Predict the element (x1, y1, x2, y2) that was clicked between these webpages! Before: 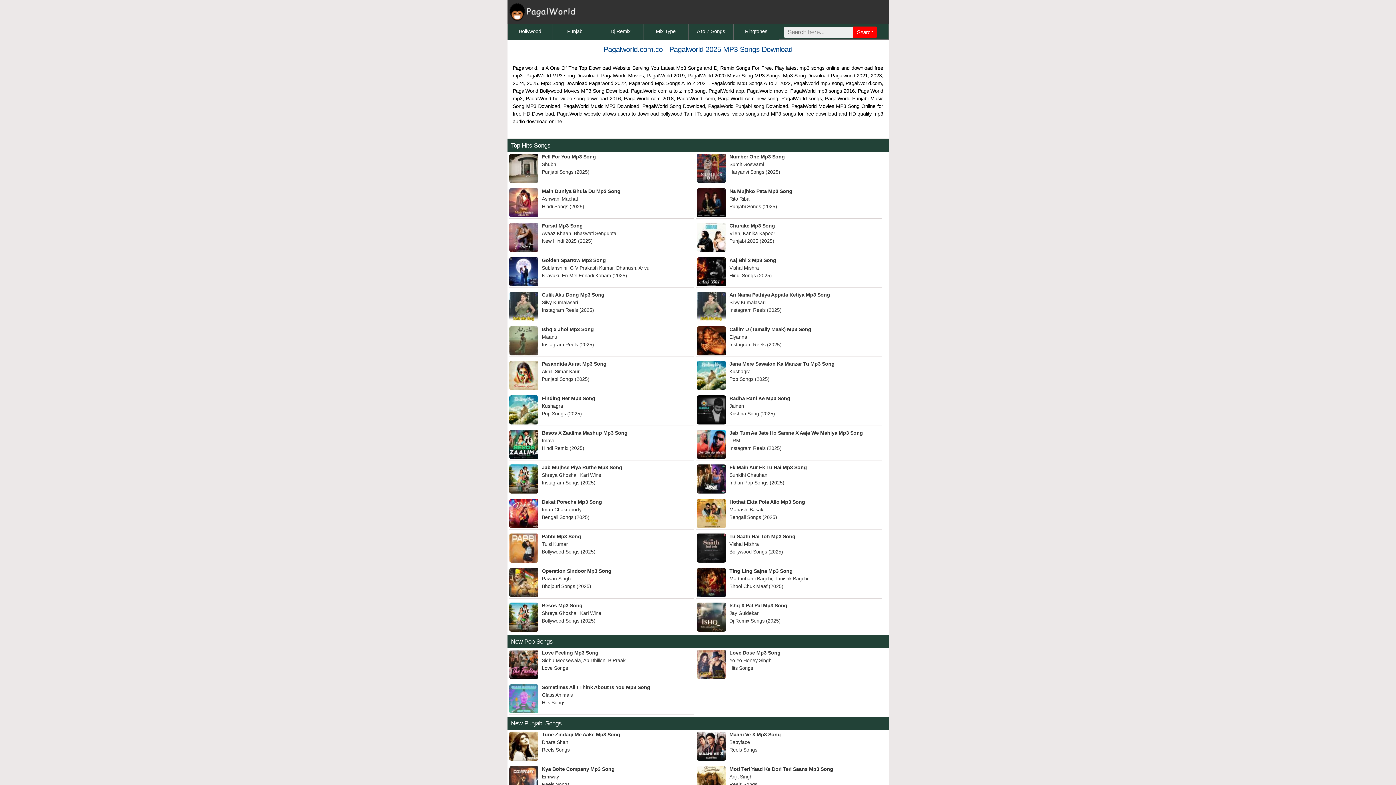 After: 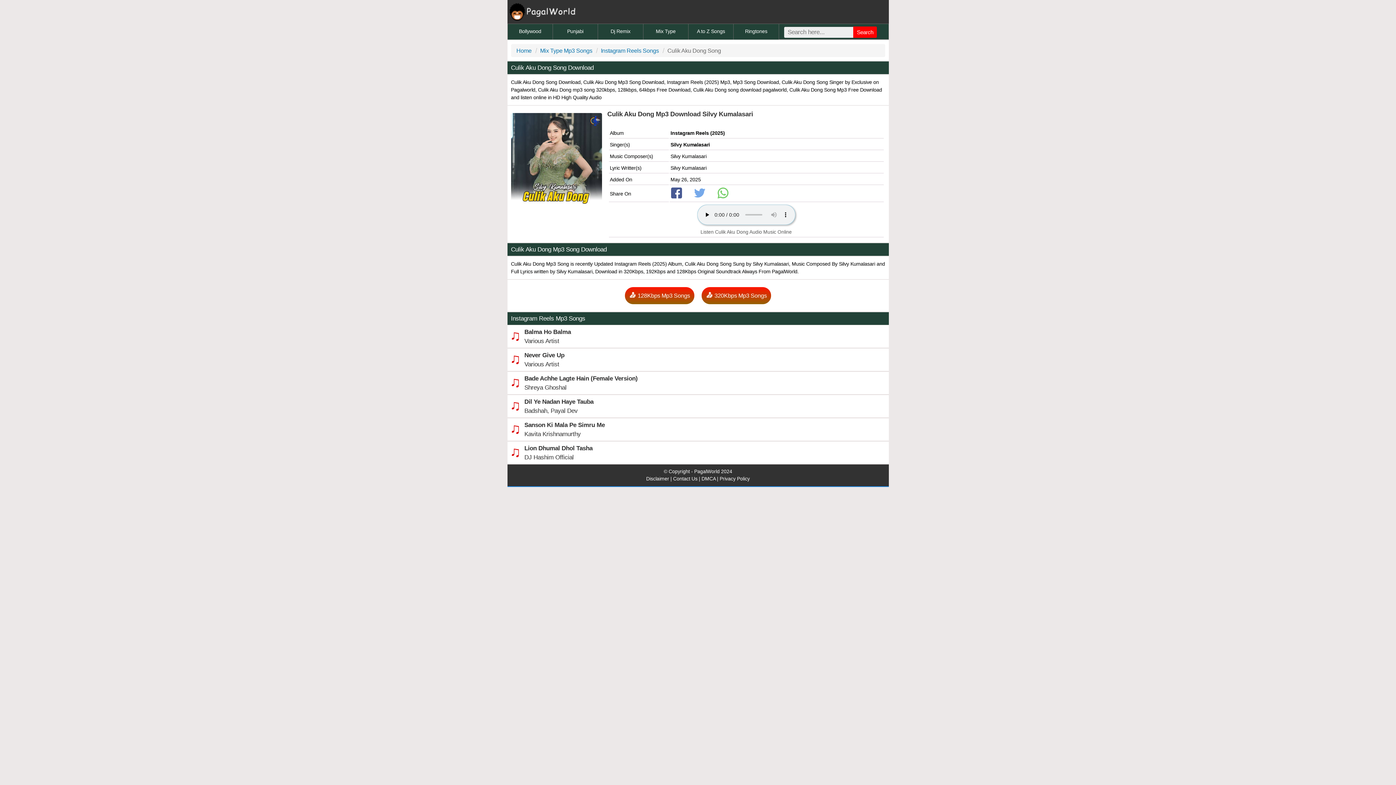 Action: bbox: (509, 291, 688, 314) label: Culik Aku Dong Mp3 Song
Silvy Kumalasari
Instagram Reels (2025)